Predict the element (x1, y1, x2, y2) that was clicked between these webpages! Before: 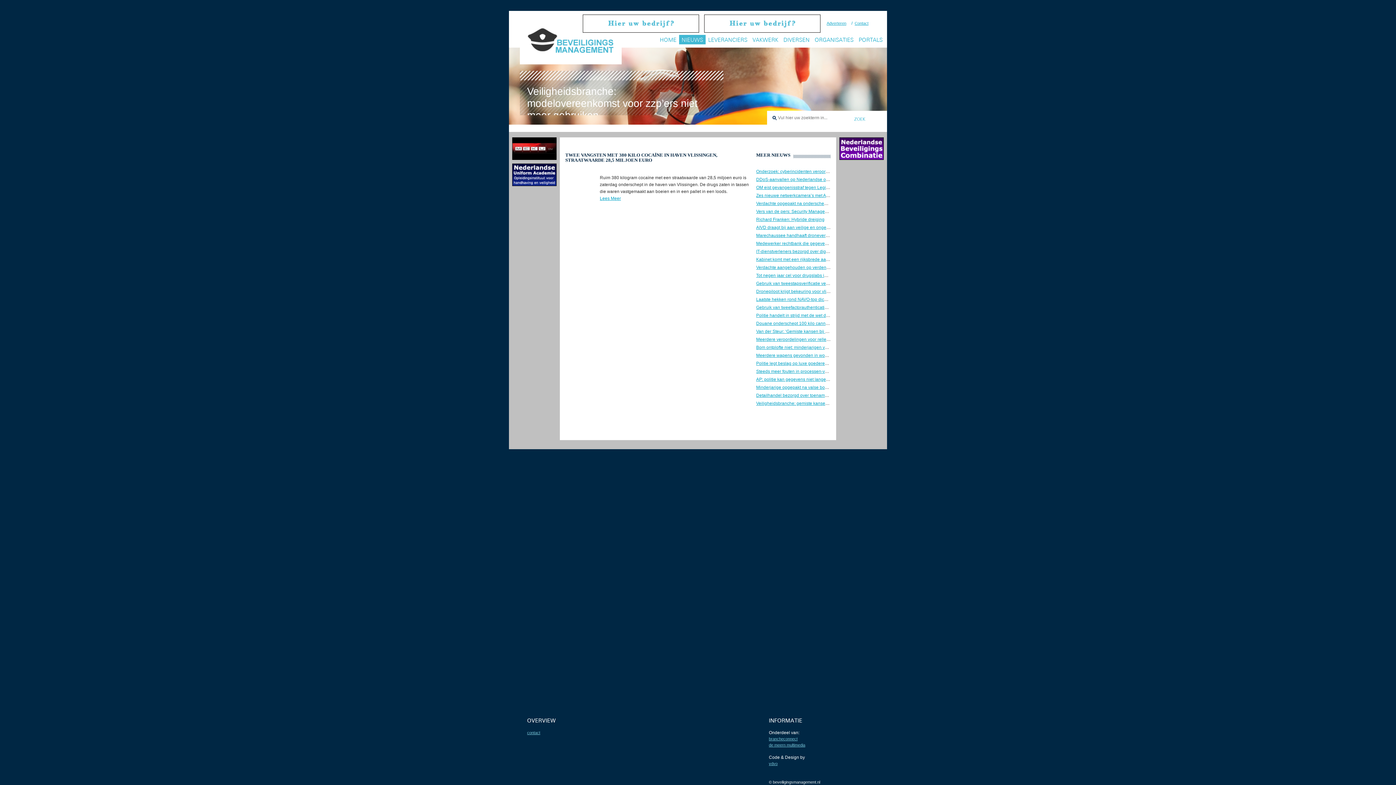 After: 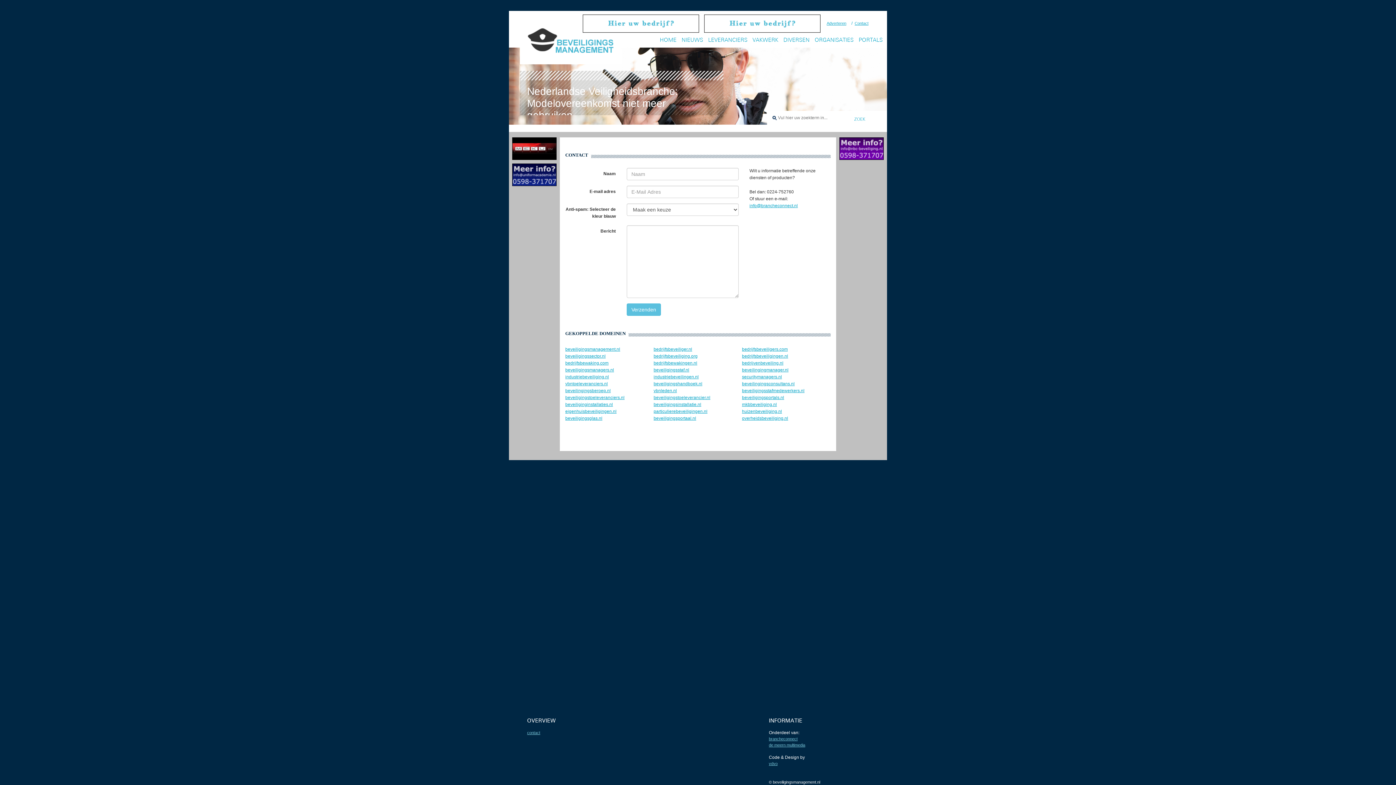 Action: label: contact bbox: (527, 730, 540, 735)